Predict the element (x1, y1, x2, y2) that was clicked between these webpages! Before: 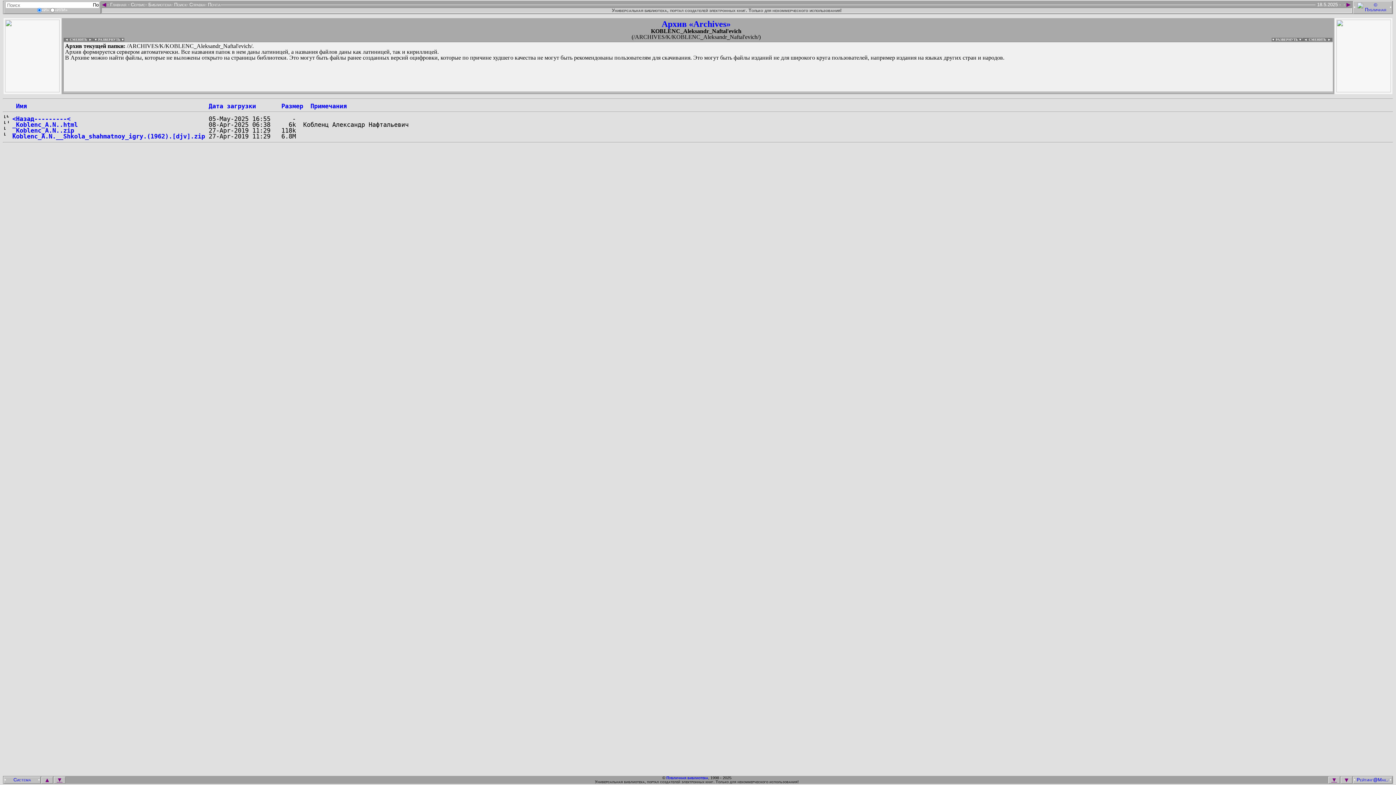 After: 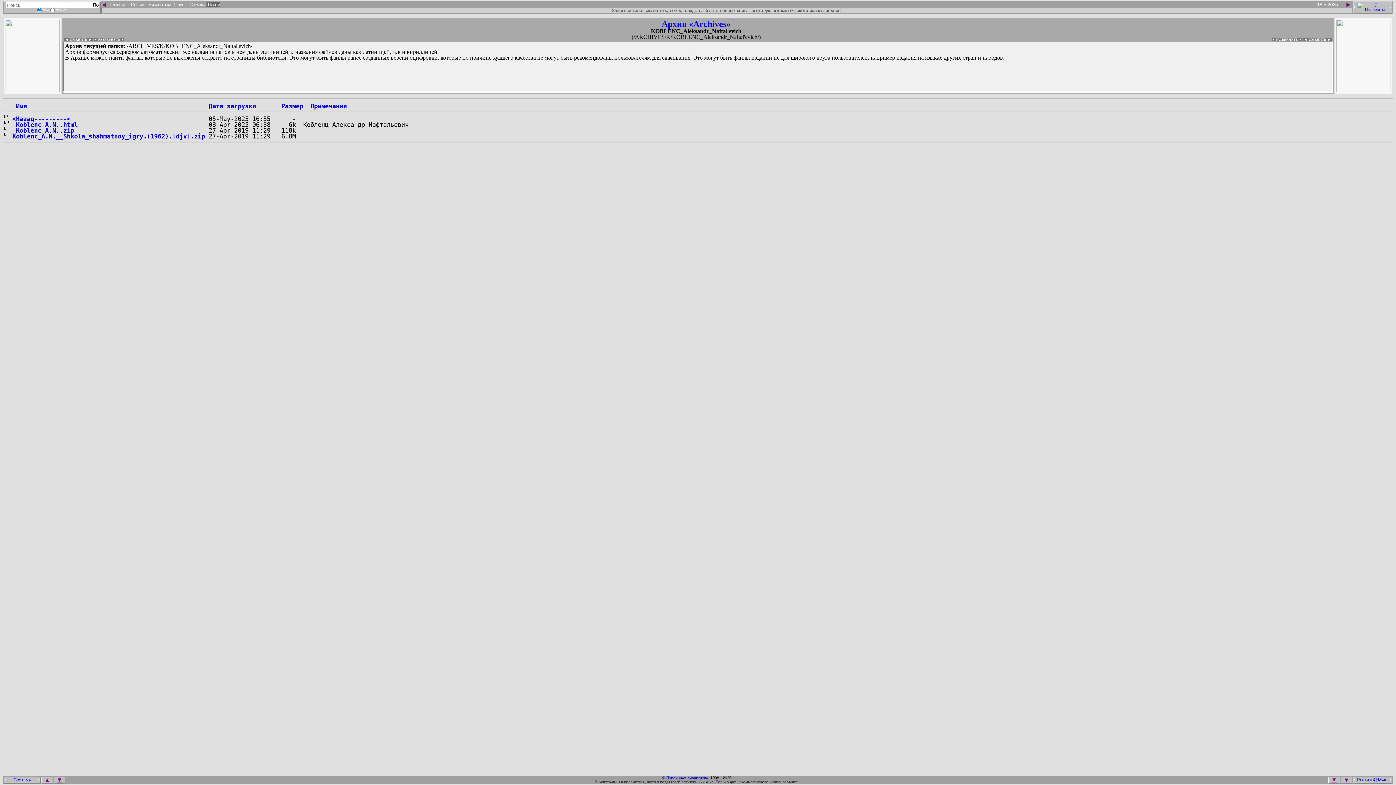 Action: bbox: (206, 2, 220, 6) label:  Почта